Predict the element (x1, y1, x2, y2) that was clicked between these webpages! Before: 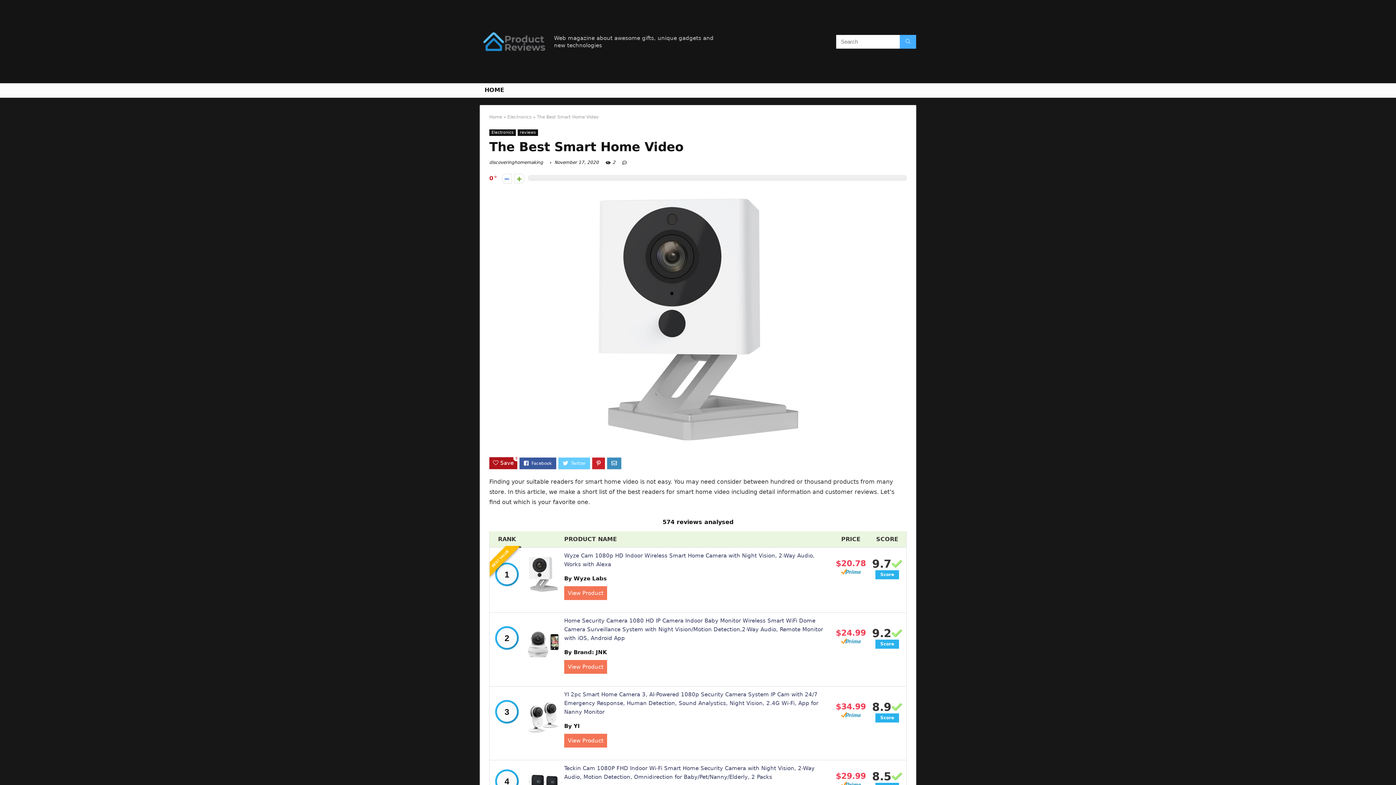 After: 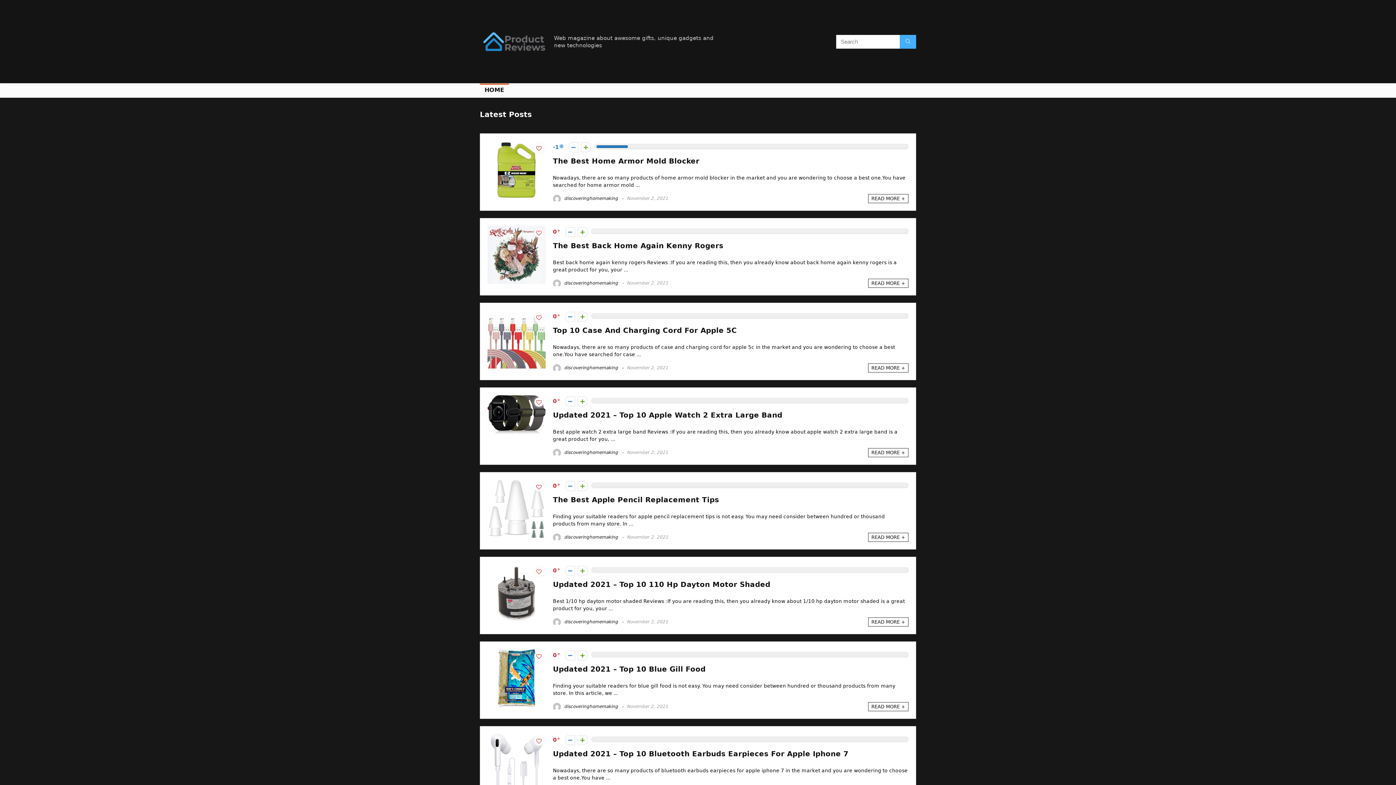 Action: bbox: (480, 4, 548, 10)